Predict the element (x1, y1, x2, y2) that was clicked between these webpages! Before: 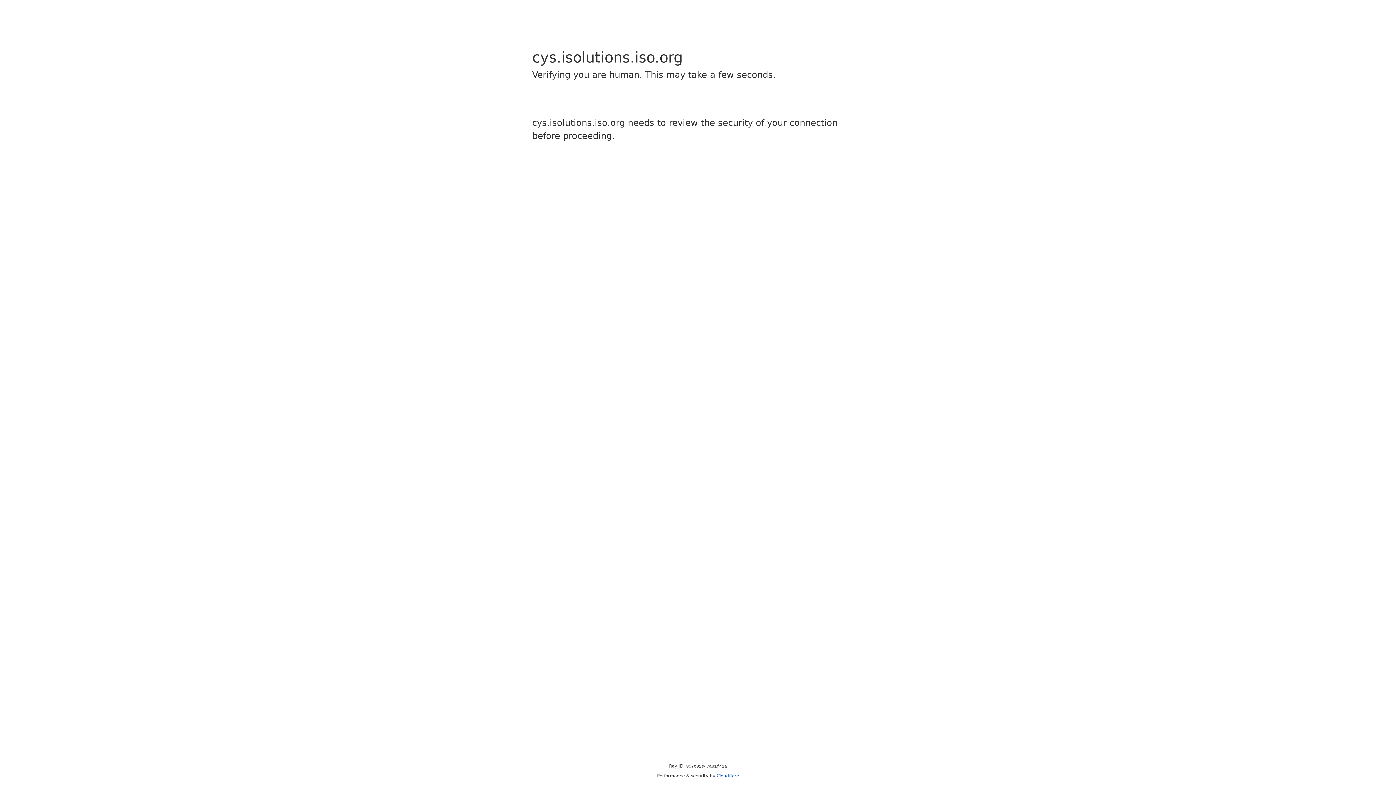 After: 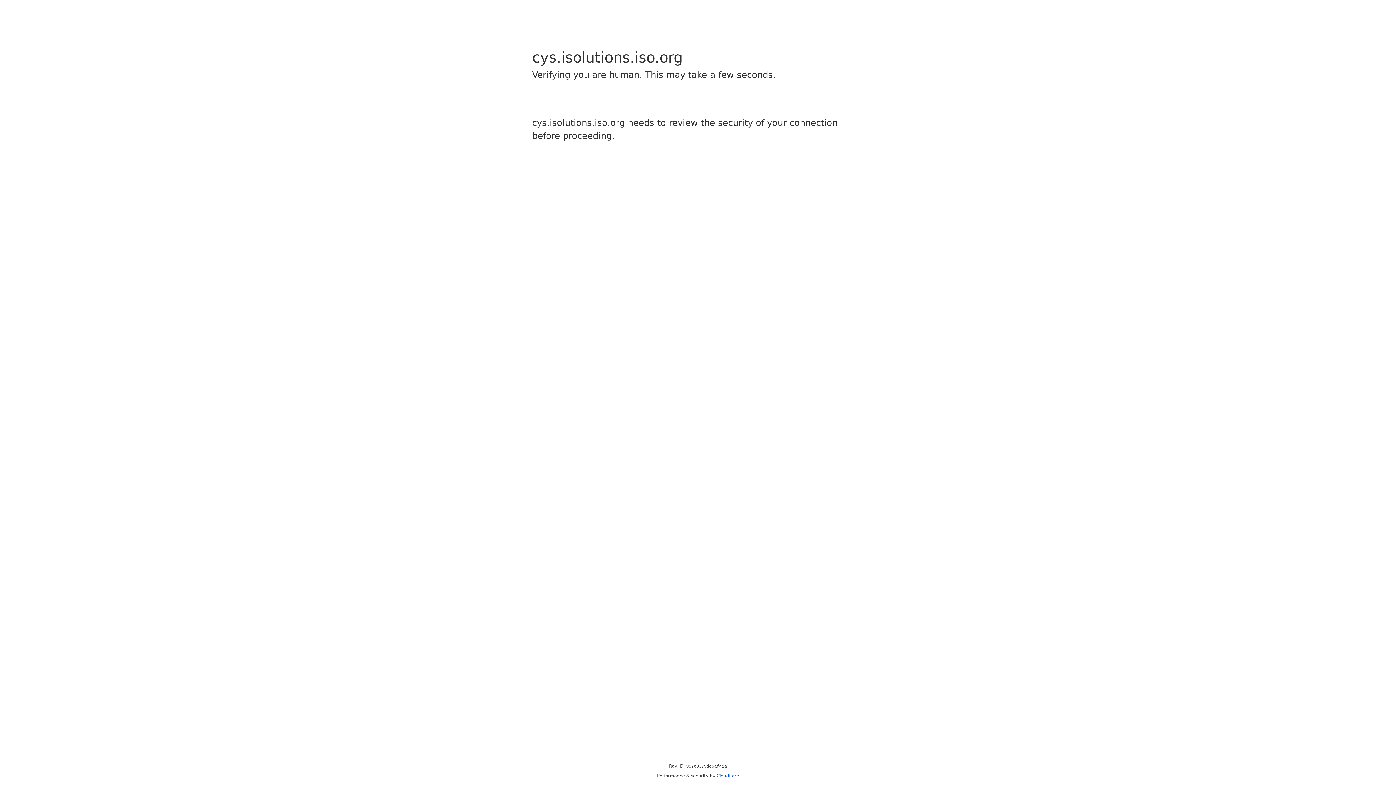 Action: bbox: (716, 773, 739, 778) label: Cloudflare